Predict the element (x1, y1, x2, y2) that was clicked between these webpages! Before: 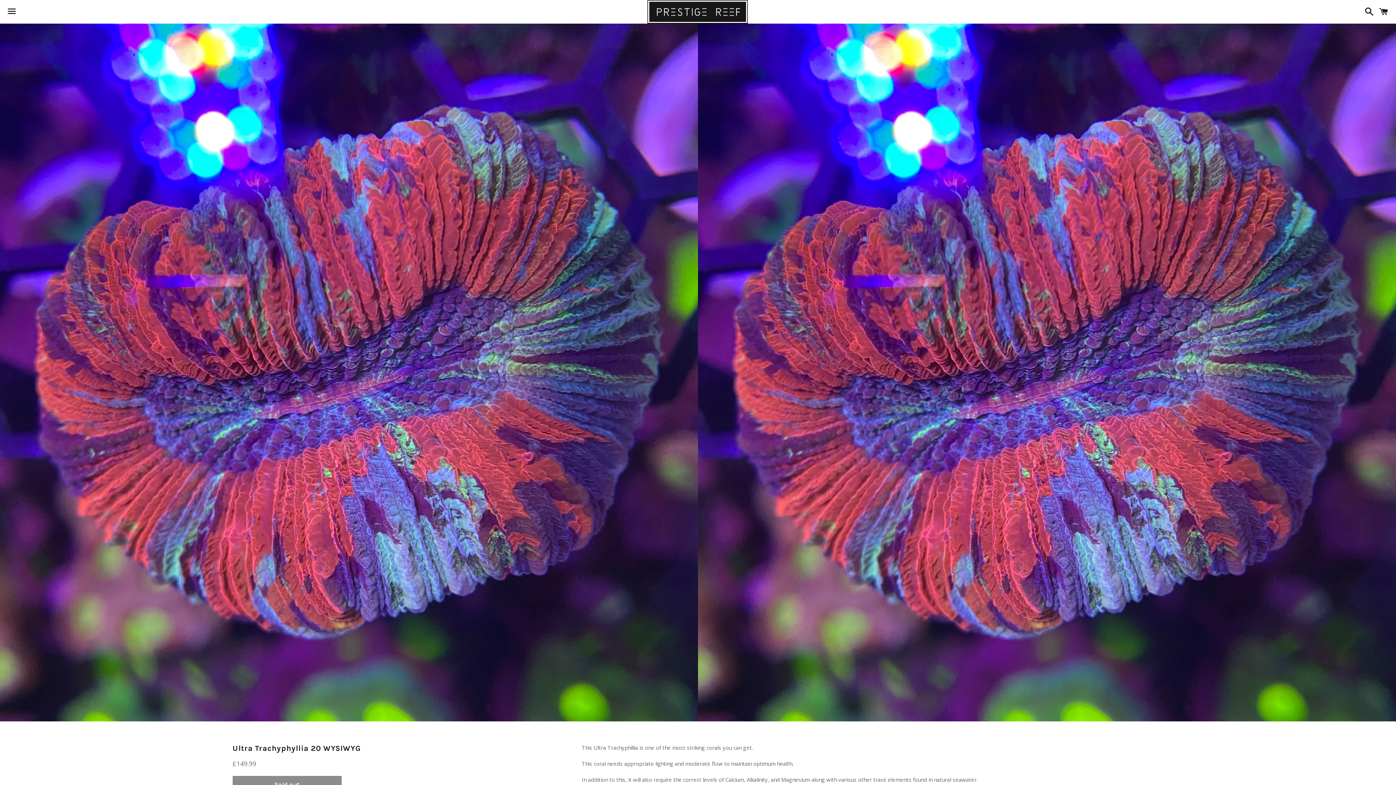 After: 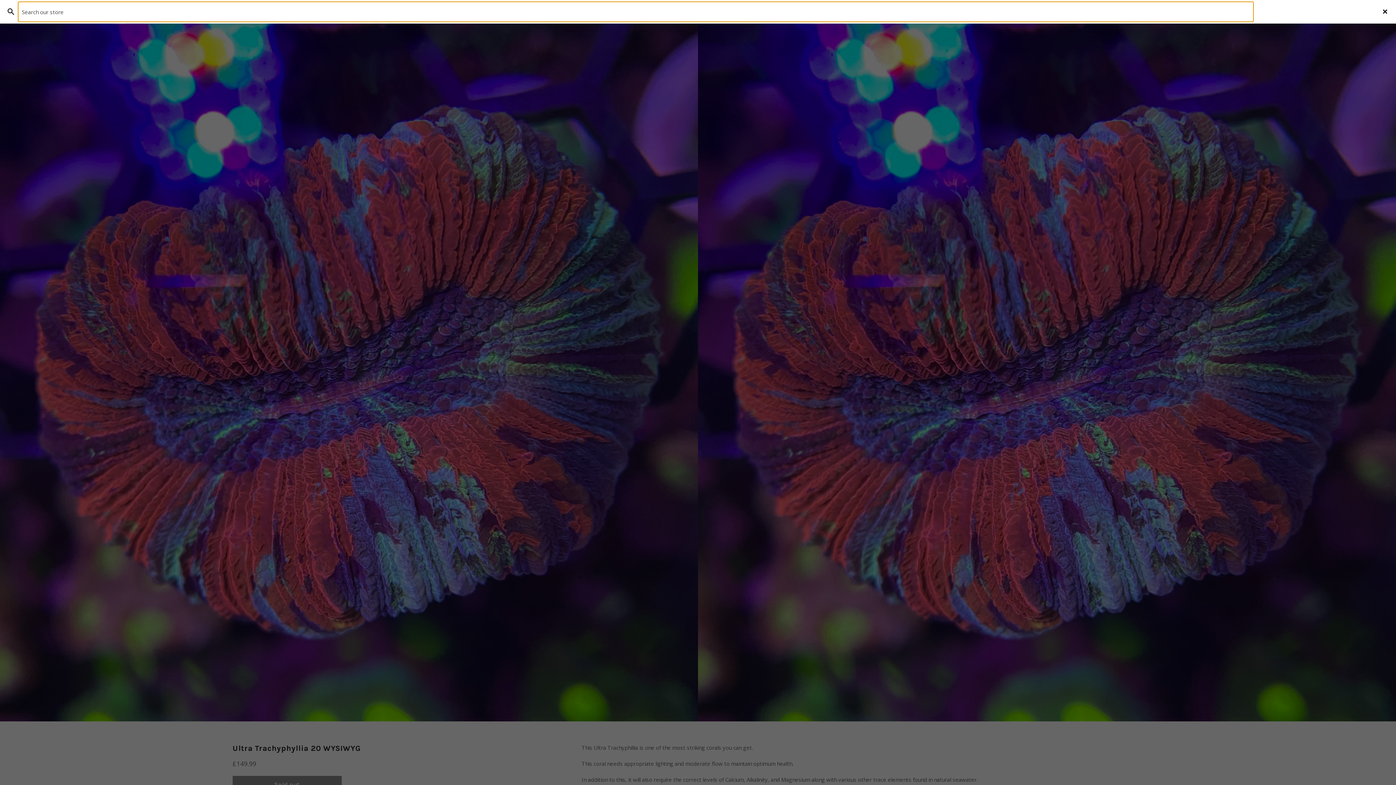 Action: label: Search bbox: (1361, 0, 1374, 22)